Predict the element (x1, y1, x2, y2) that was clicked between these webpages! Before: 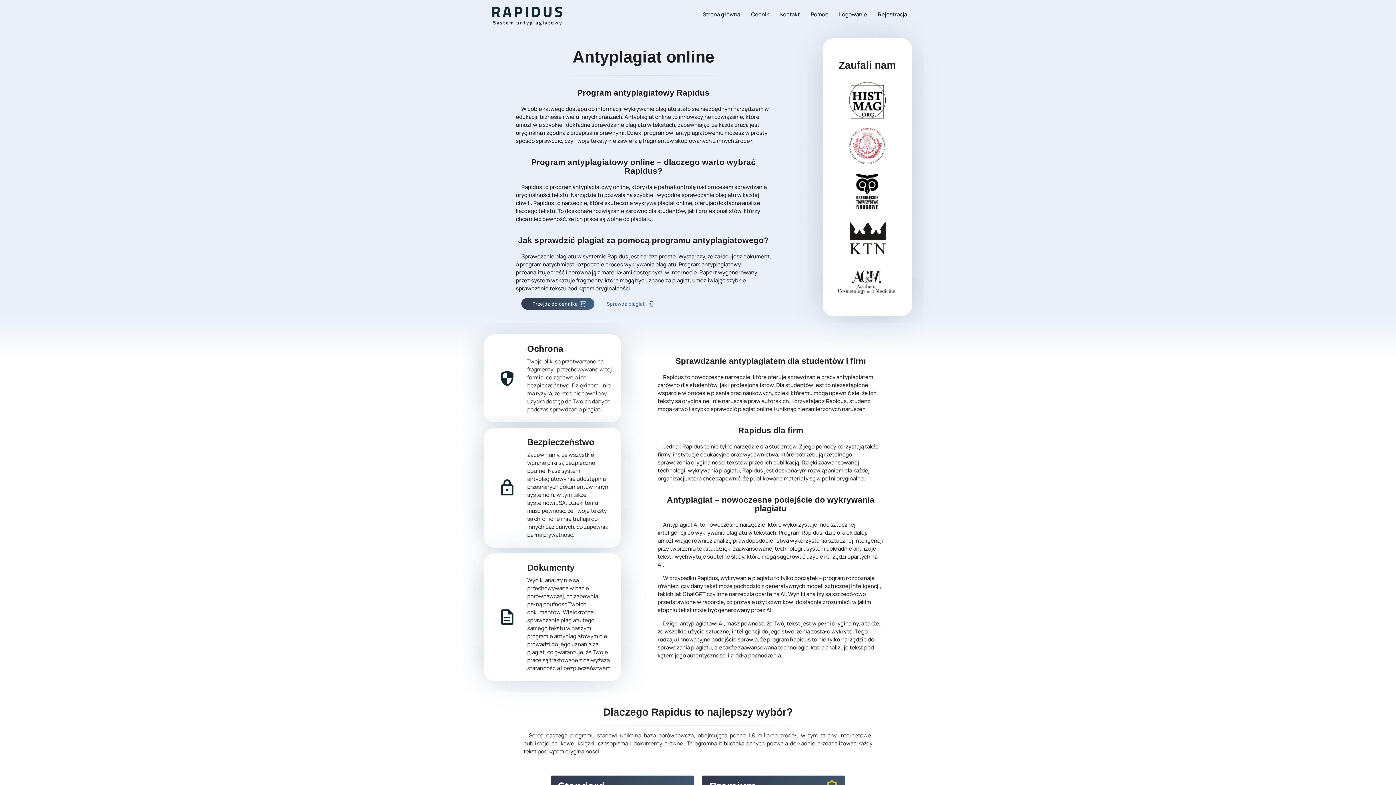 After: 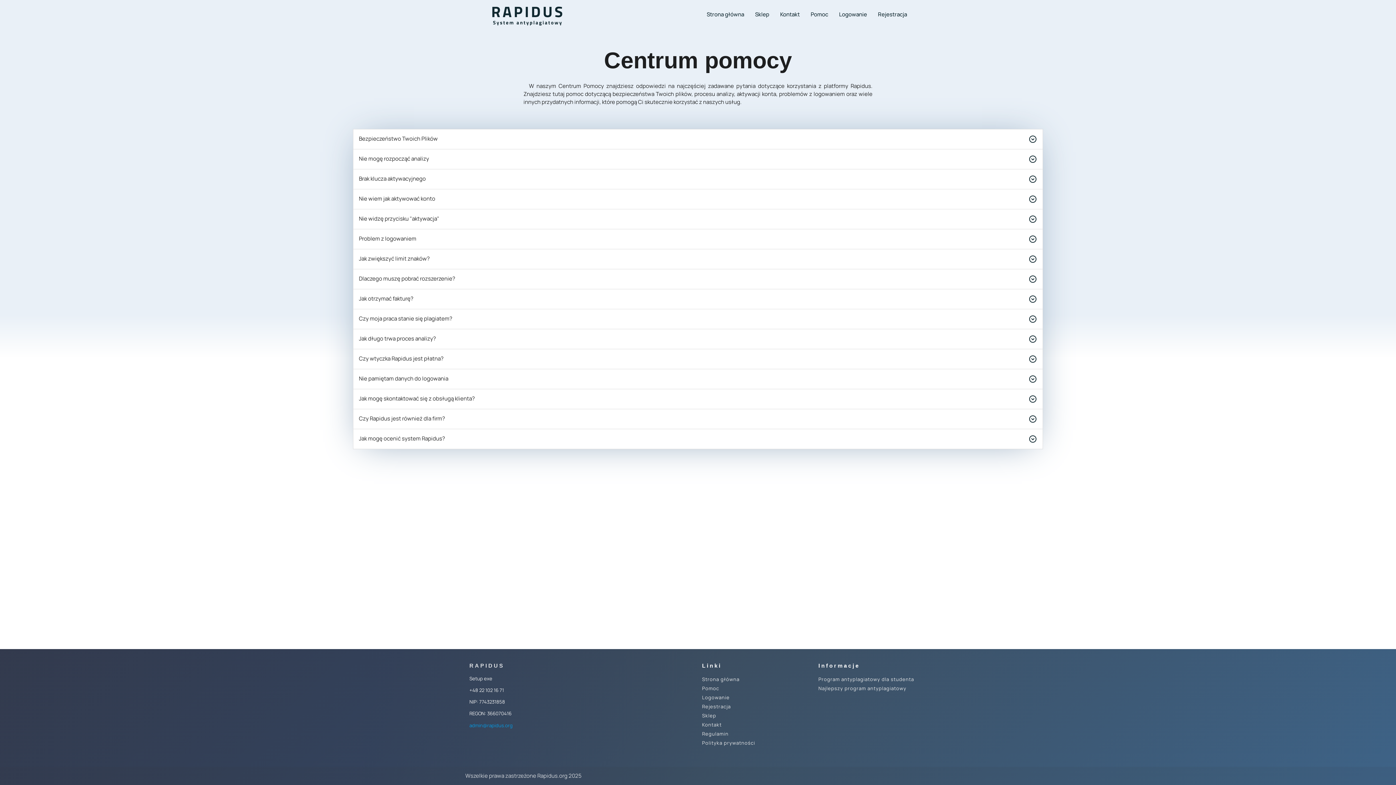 Action: label: Pomoc bbox: (805, 0, 833, 29)